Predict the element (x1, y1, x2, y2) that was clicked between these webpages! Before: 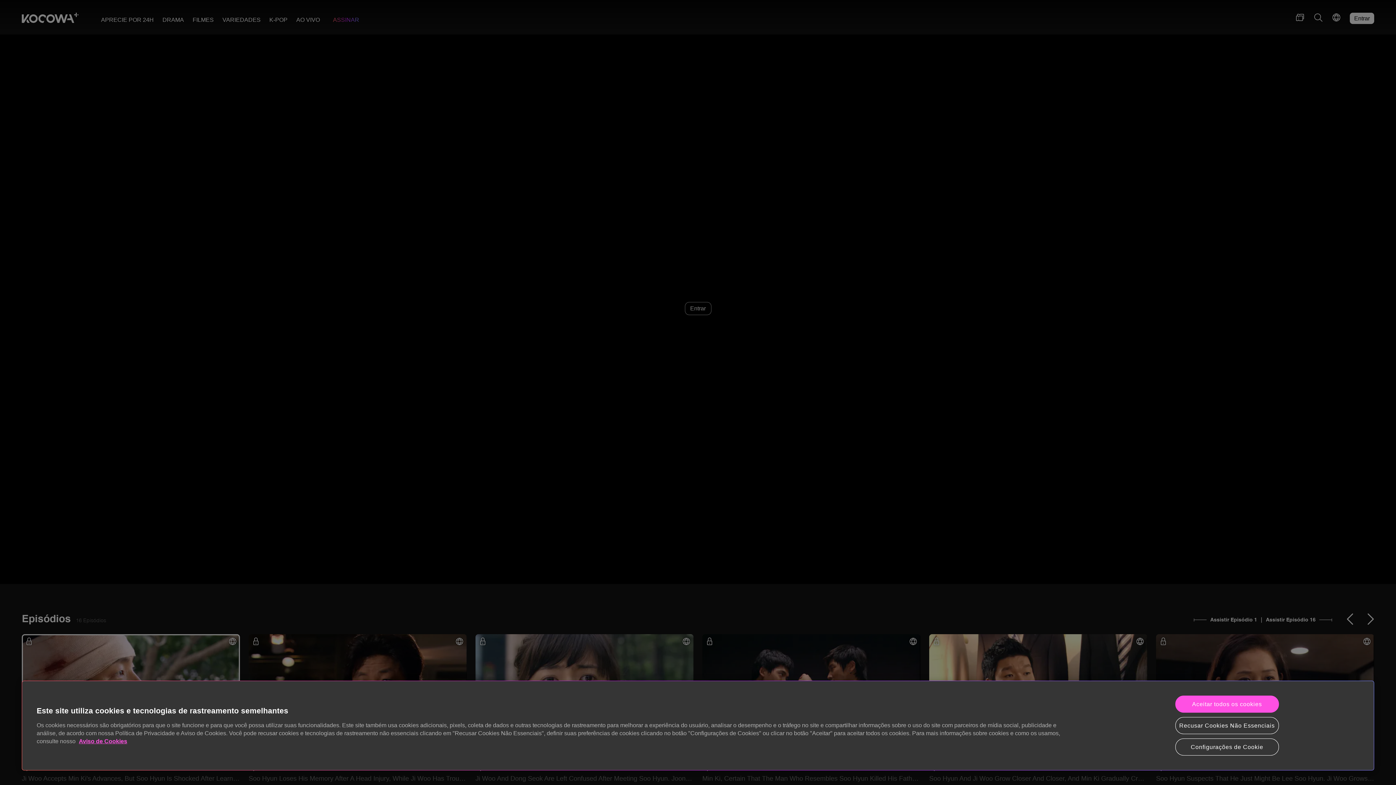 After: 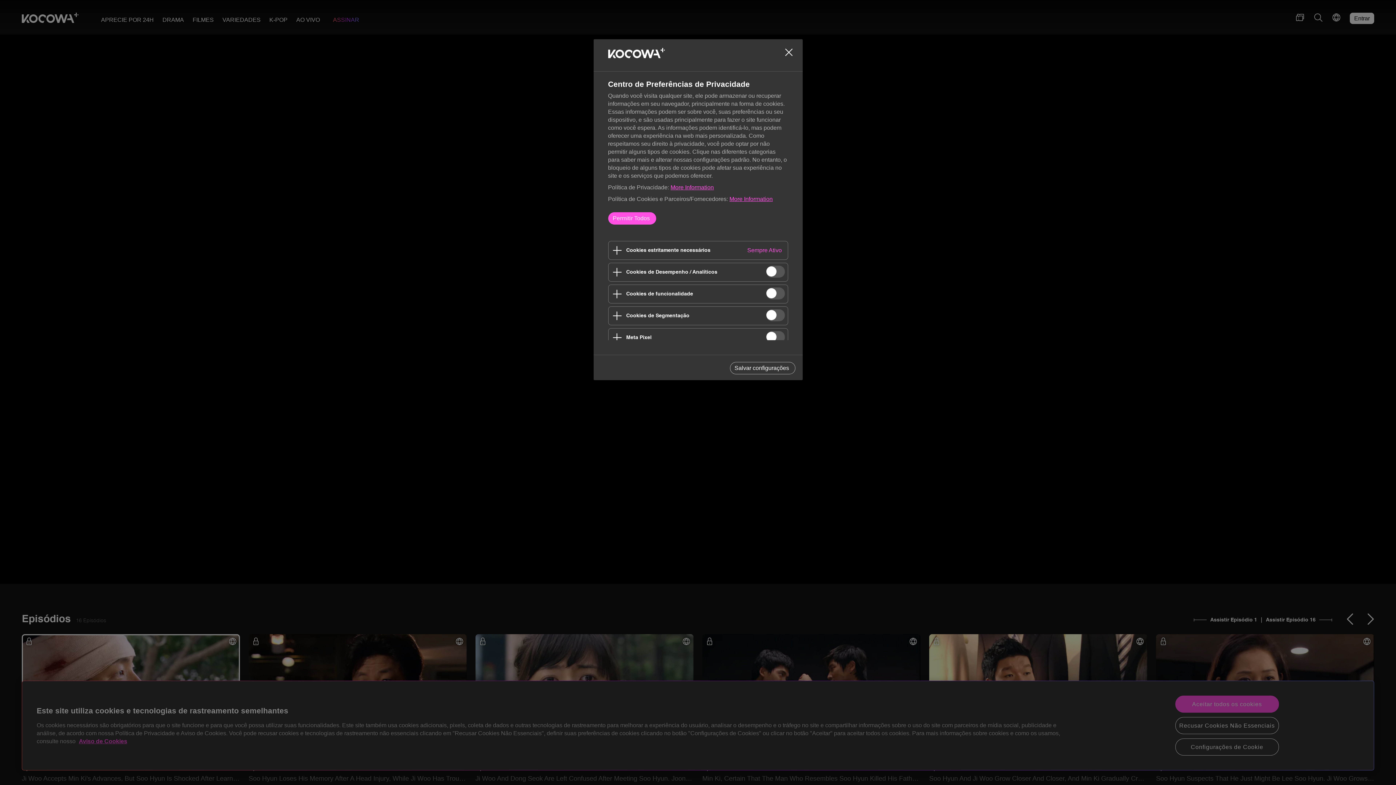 Action: bbox: (1175, 738, 1279, 756) label: Configurações de Cookie